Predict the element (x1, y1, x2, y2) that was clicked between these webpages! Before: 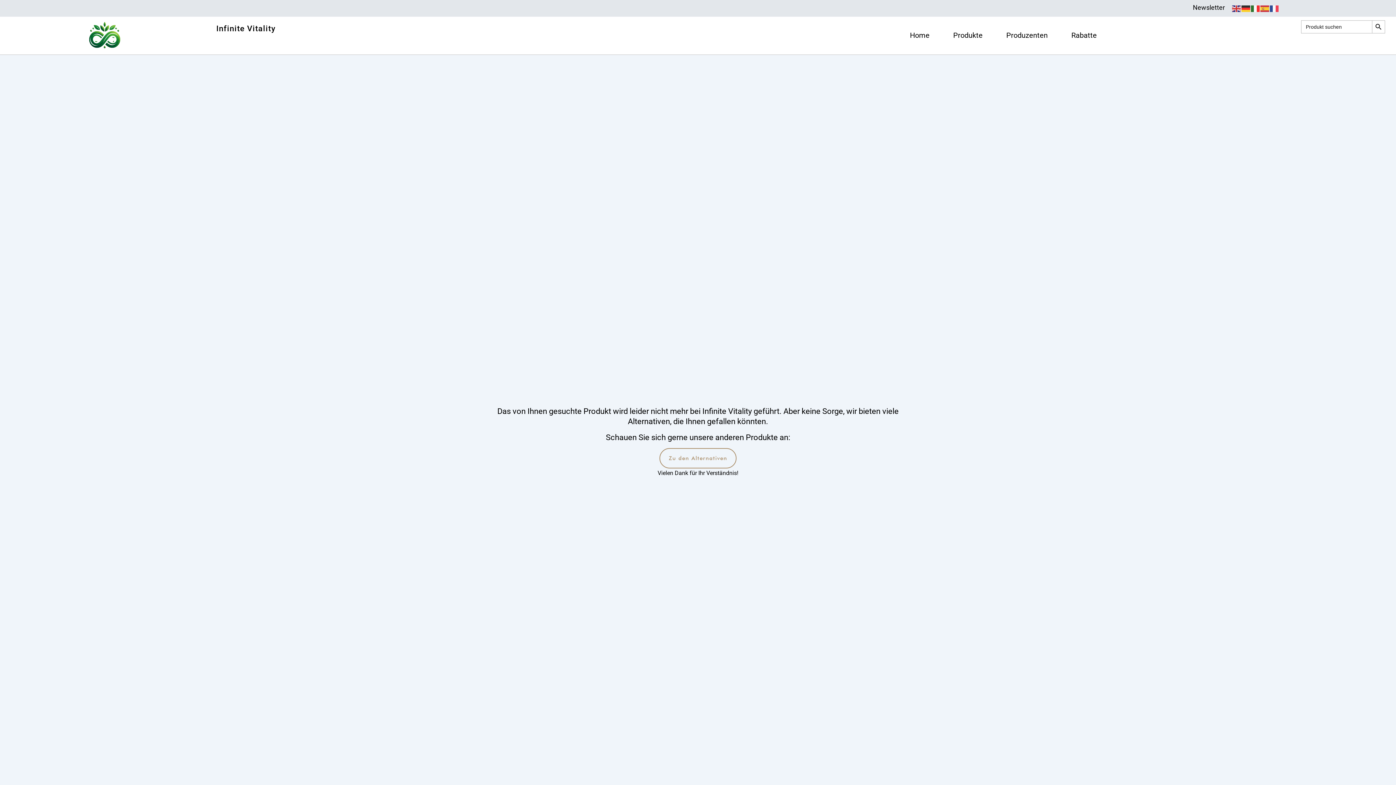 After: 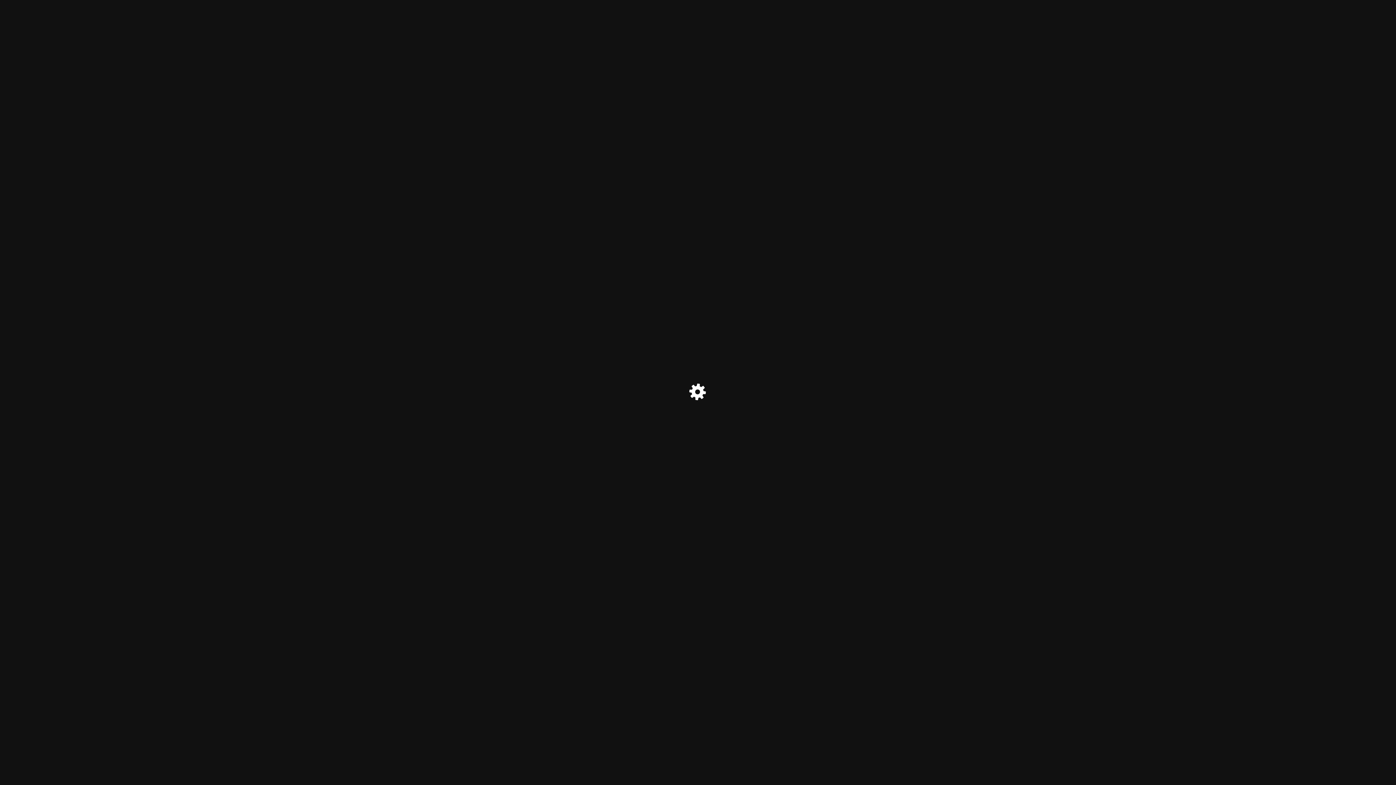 Action: label: Rabatte bbox: (1064, 25, 1104, 45)